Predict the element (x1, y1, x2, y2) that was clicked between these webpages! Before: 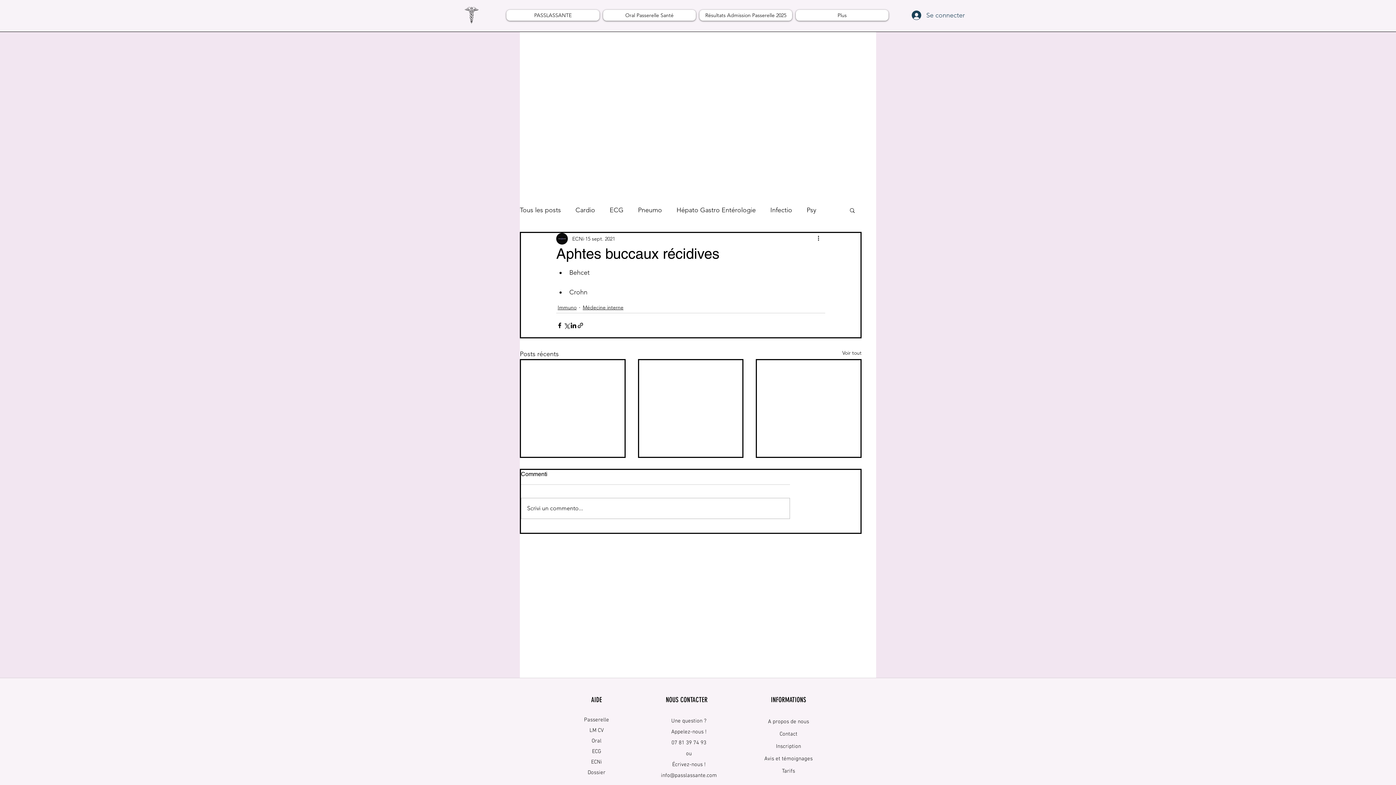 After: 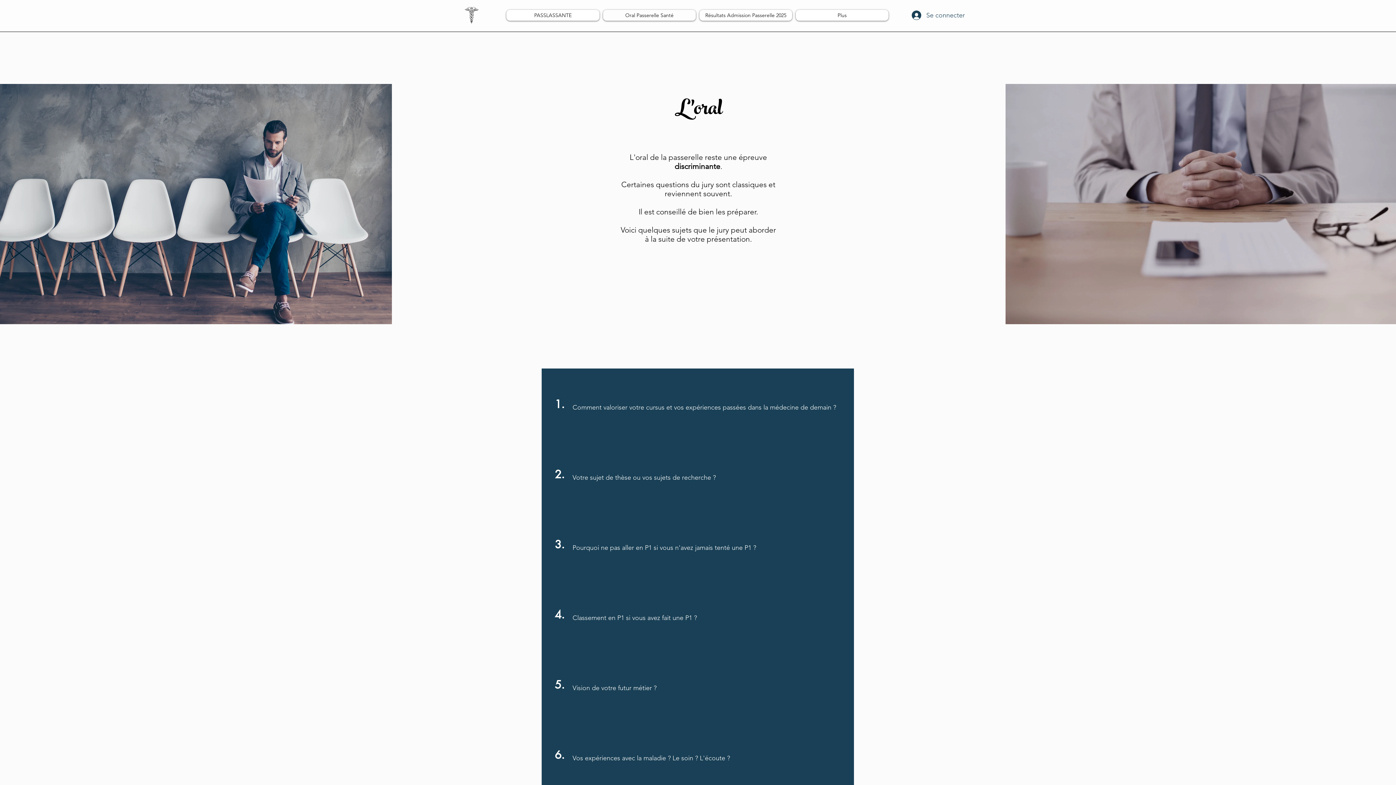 Action: label: Oral Passerelle Santé bbox: (603, 9, 696, 20)